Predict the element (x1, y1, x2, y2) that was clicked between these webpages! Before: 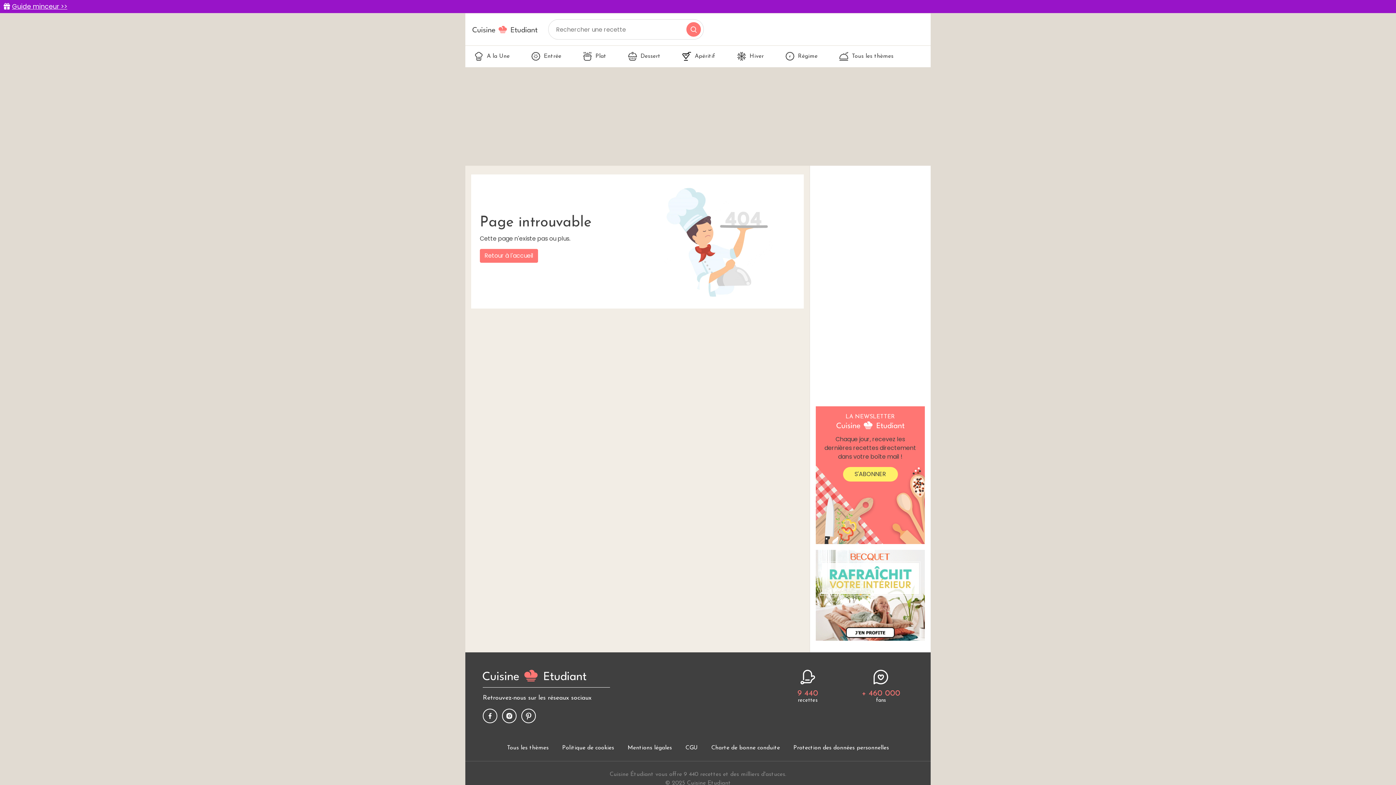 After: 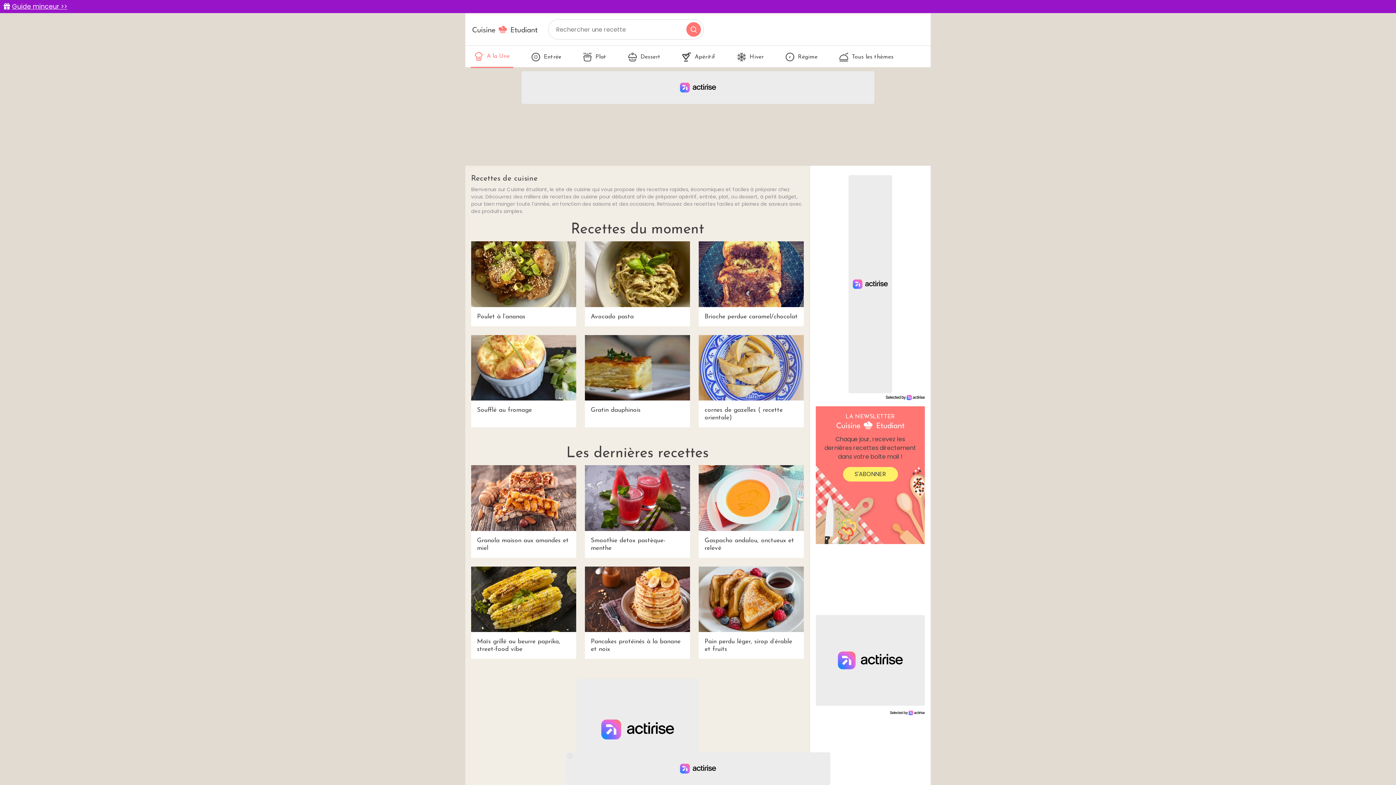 Action: bbox: (471, 19, 548, 39)